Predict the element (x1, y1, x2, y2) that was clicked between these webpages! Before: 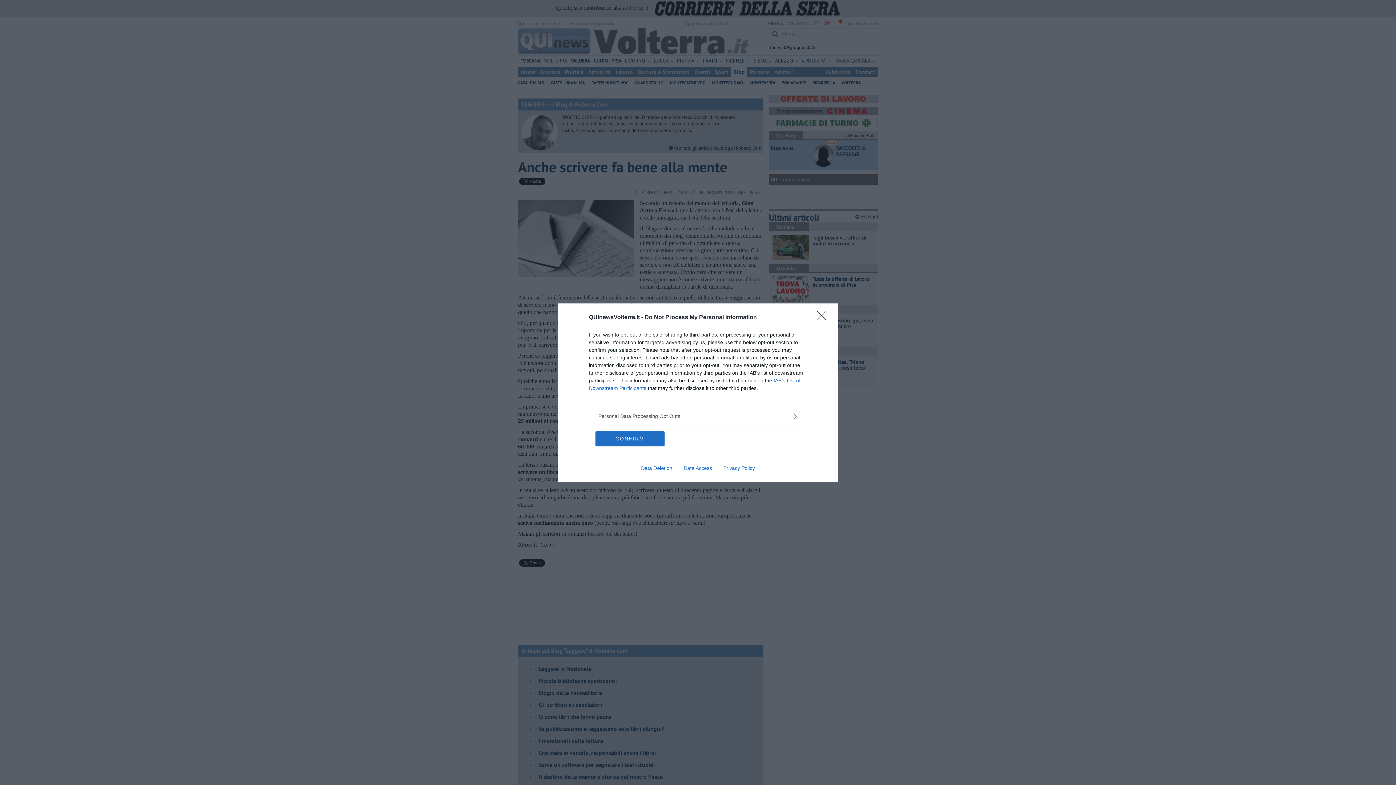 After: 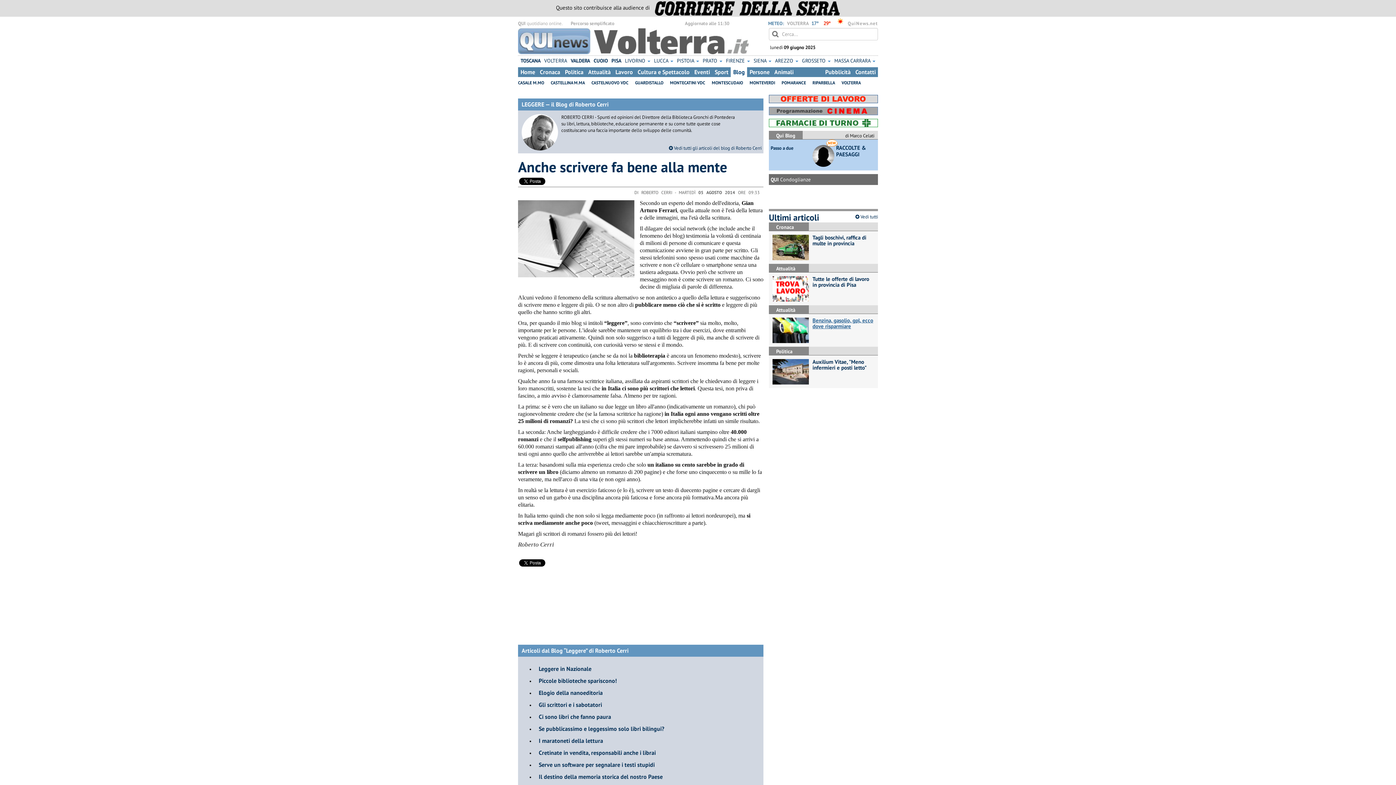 Action: bbox: (817, 310, 830, 324) label: Close